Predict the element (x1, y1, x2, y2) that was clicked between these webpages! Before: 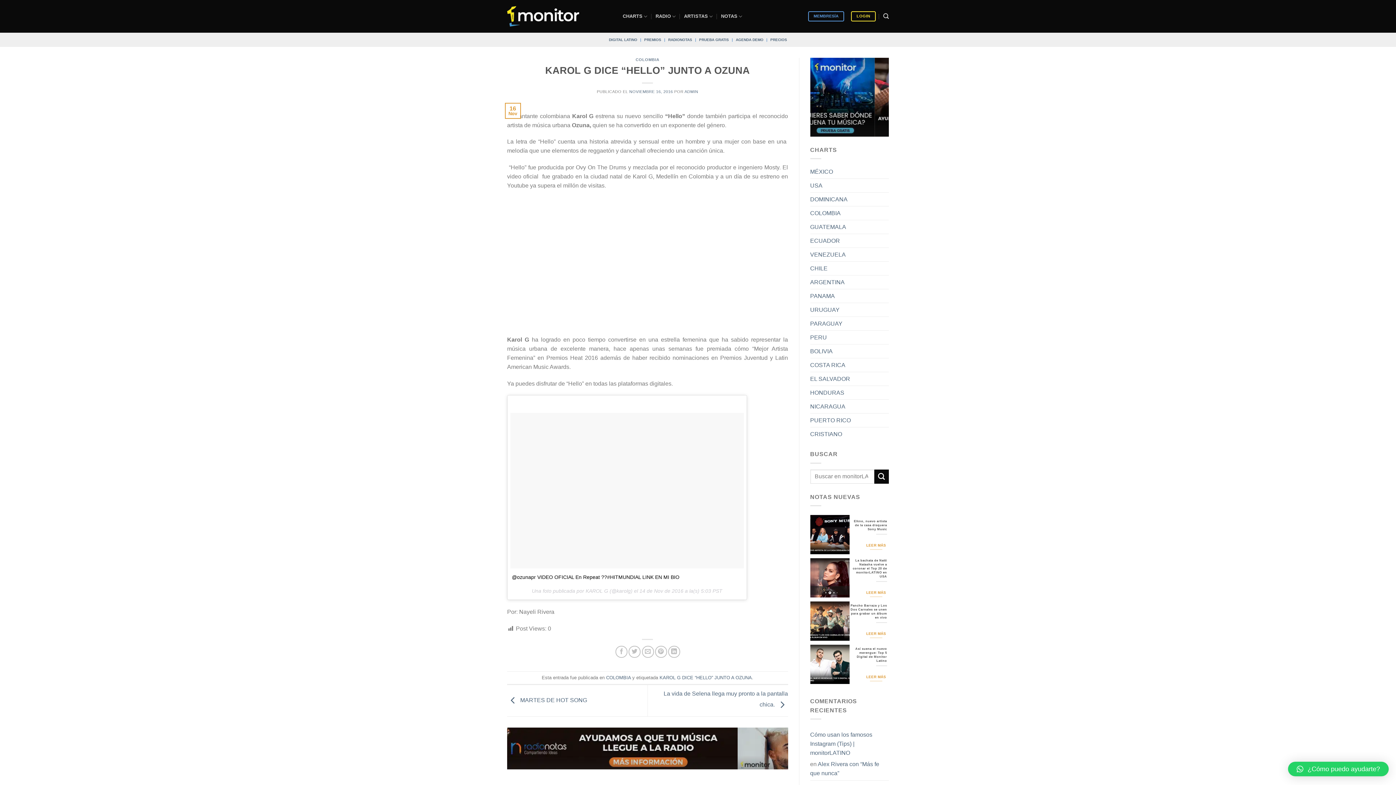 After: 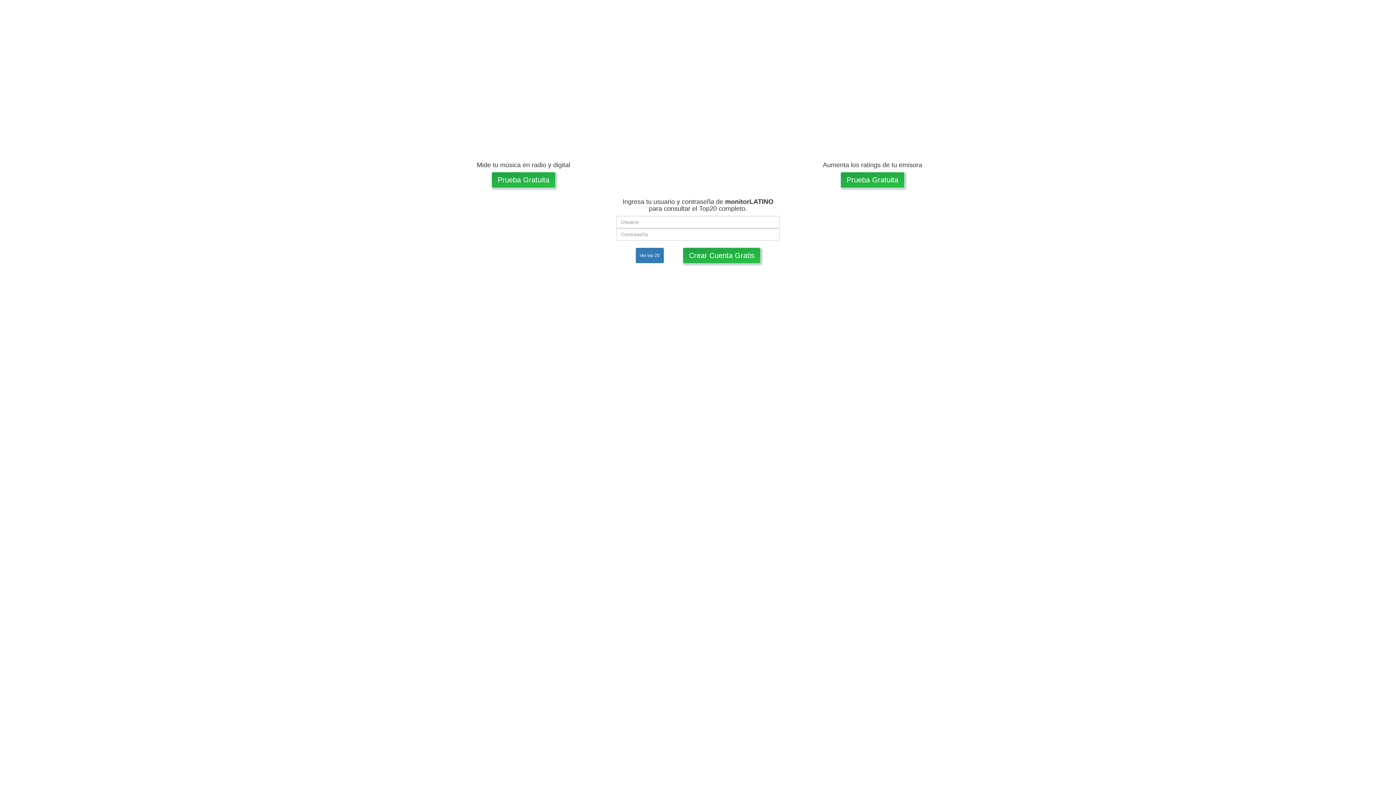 Action: label: VENEZUELA bbox: (810, 248, 846, 261)